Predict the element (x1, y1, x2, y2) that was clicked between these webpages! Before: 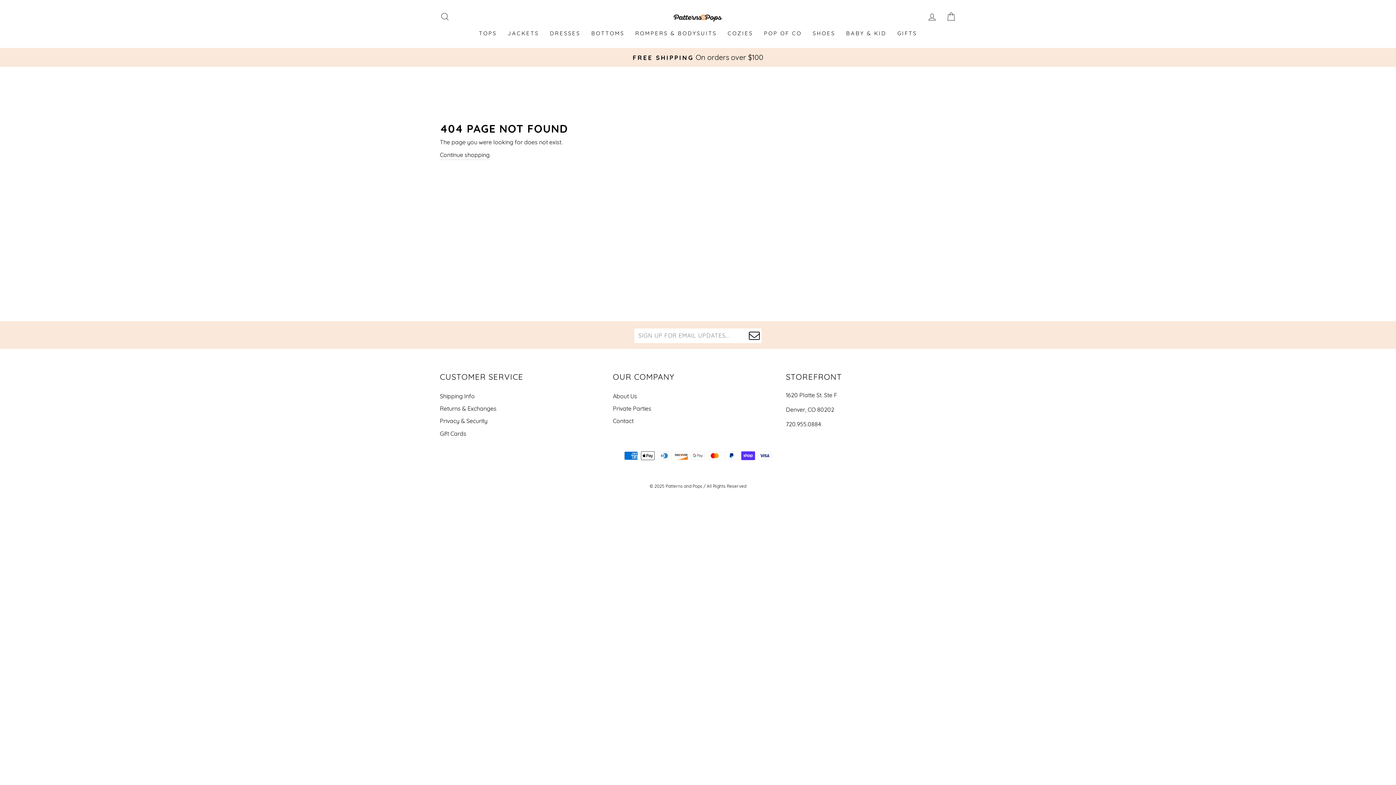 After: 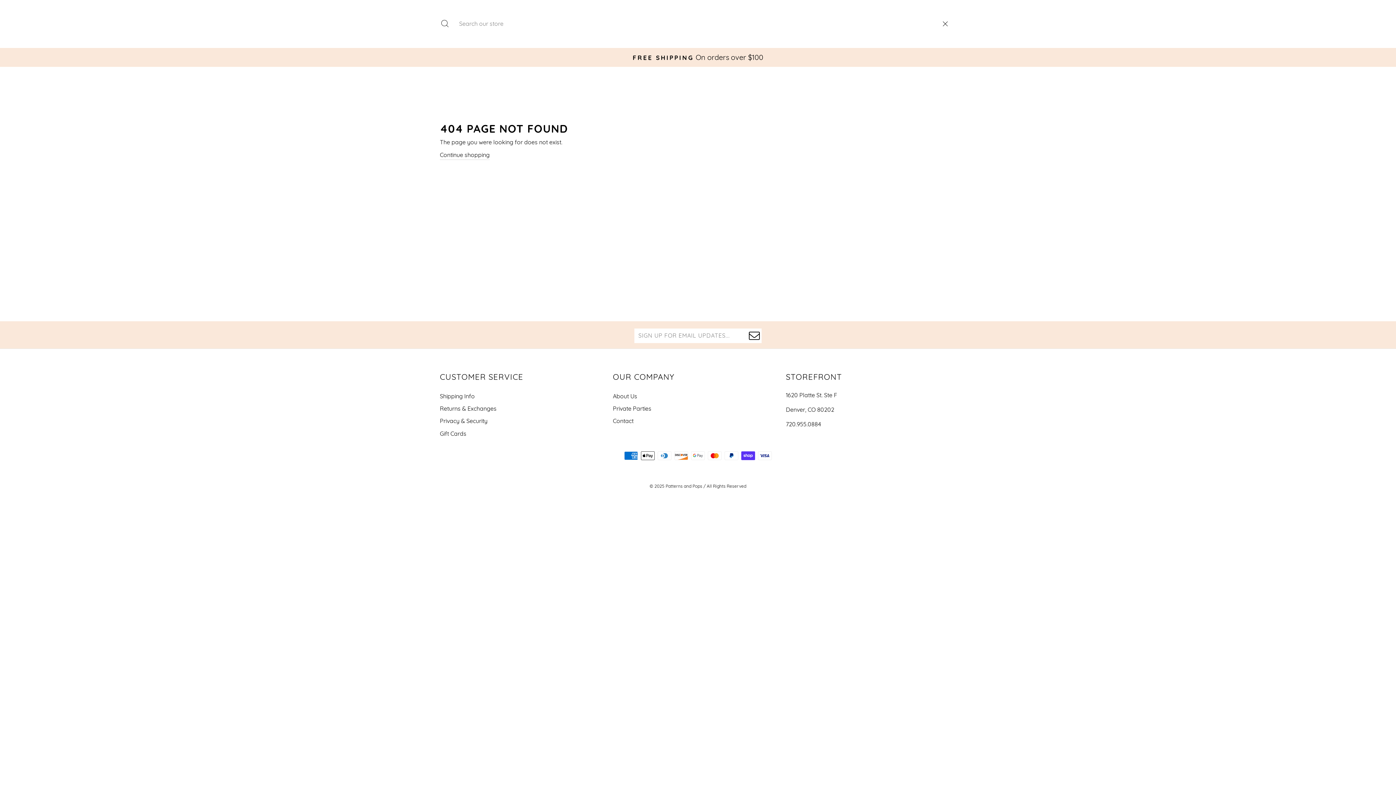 Action: bbox: (435, 9, 454, 24) label: SEARCH